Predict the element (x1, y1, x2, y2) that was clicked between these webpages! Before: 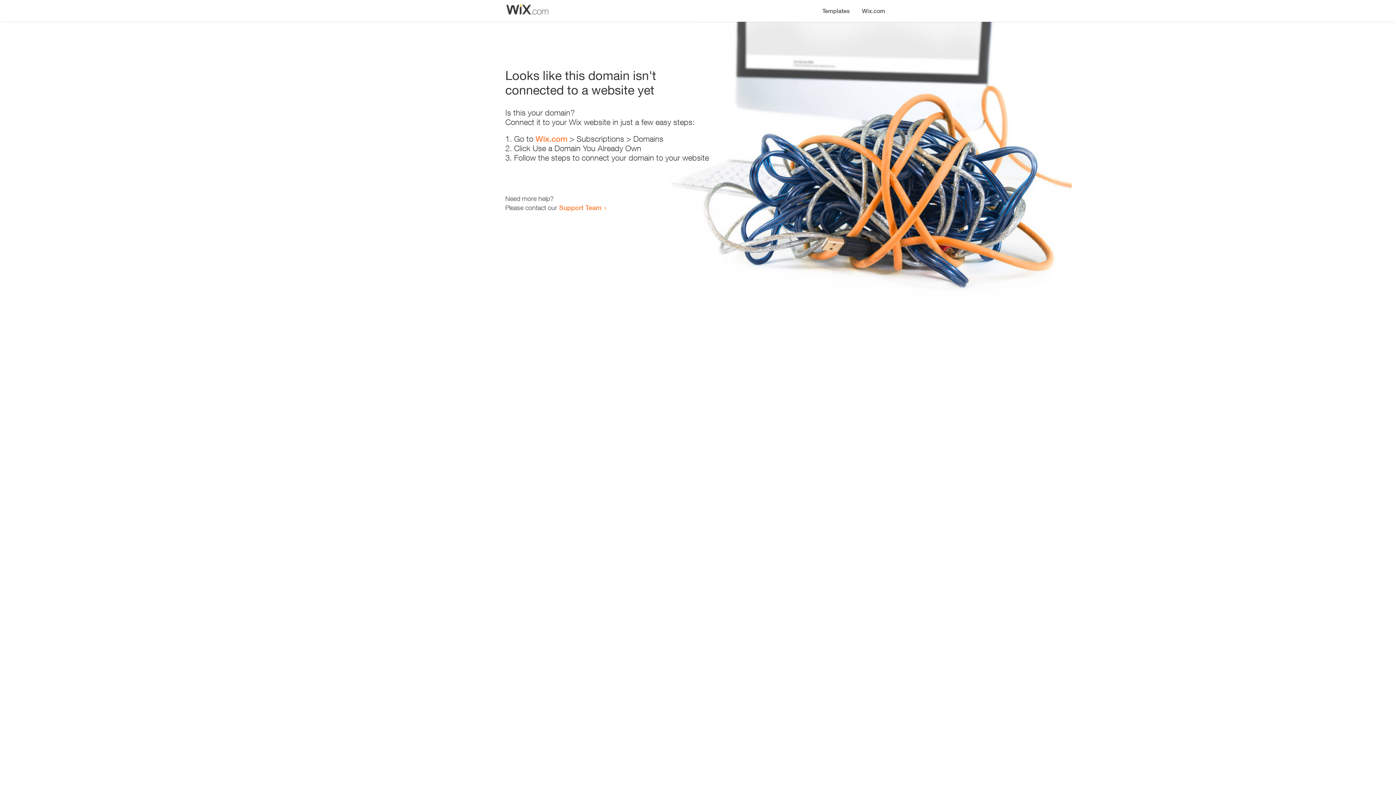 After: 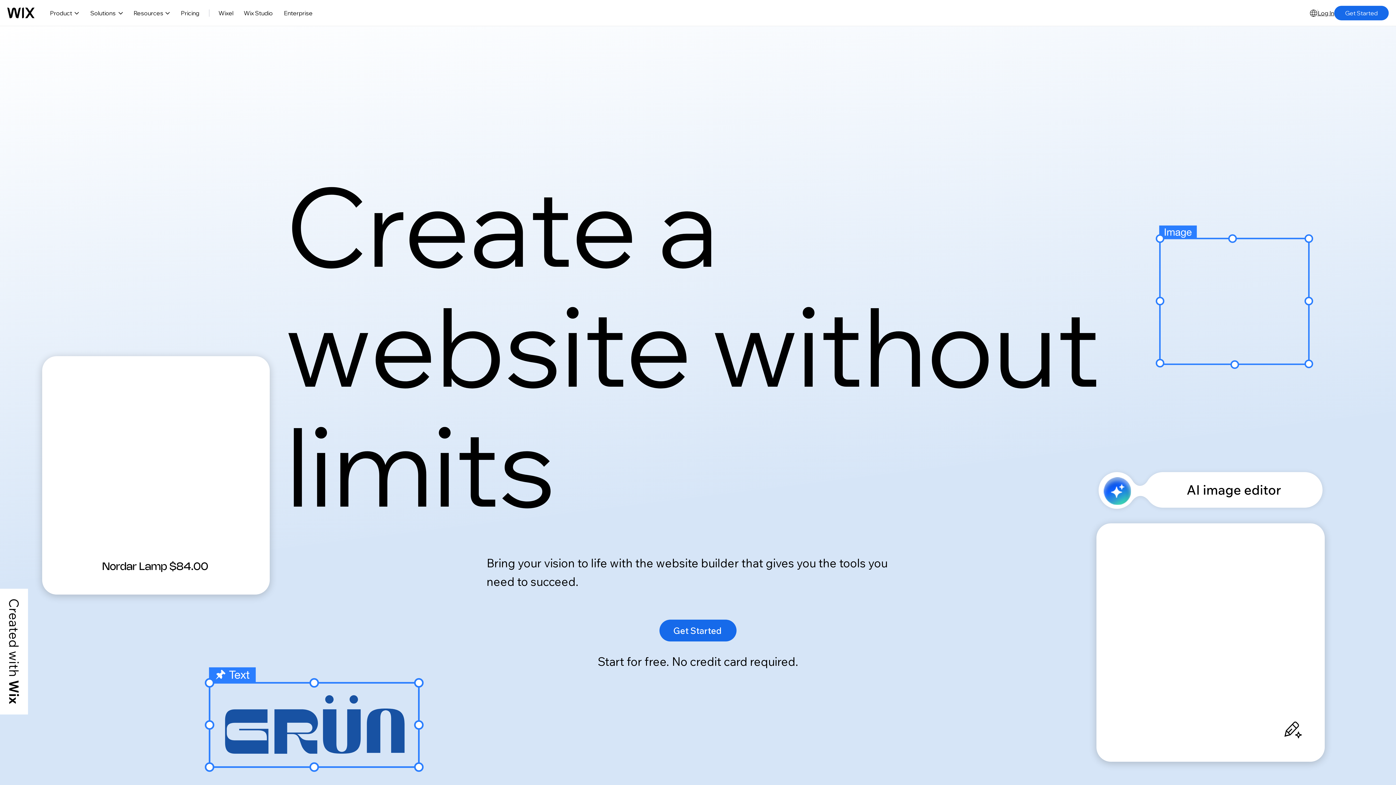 Action: bbox: (856, 0, 890, 14) label: Wix.com